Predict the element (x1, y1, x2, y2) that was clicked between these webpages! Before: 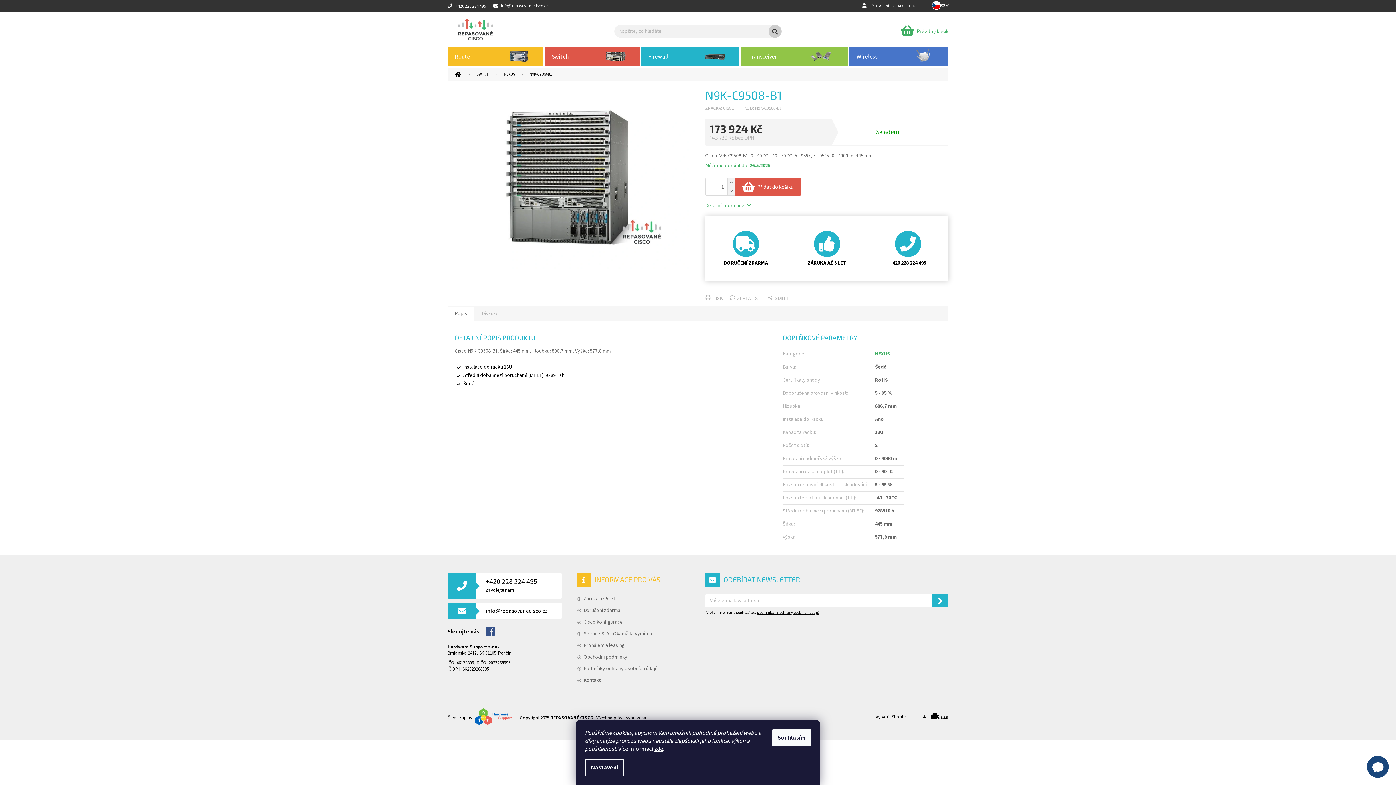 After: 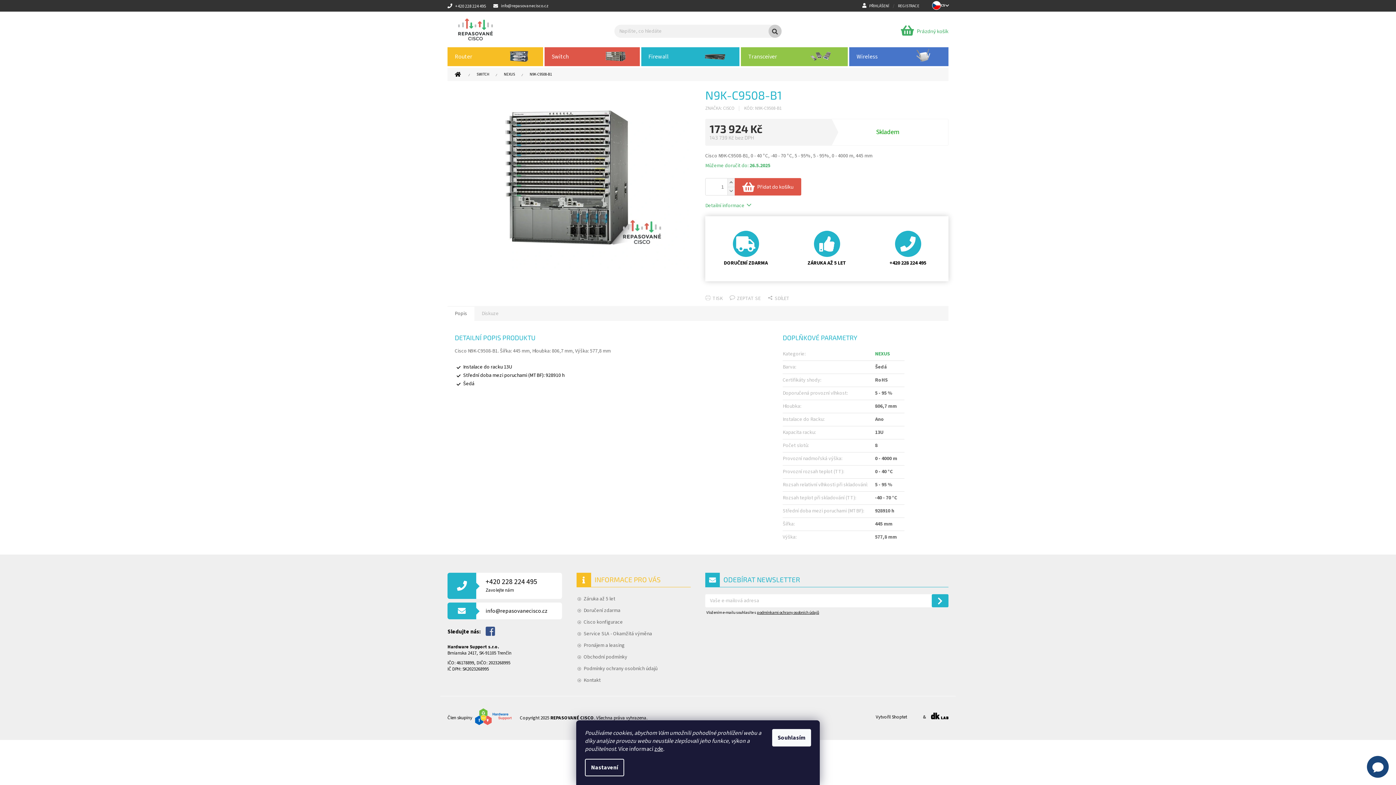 Action: bbox: (727, 187, 734, 195) label: Snížit množství o 1